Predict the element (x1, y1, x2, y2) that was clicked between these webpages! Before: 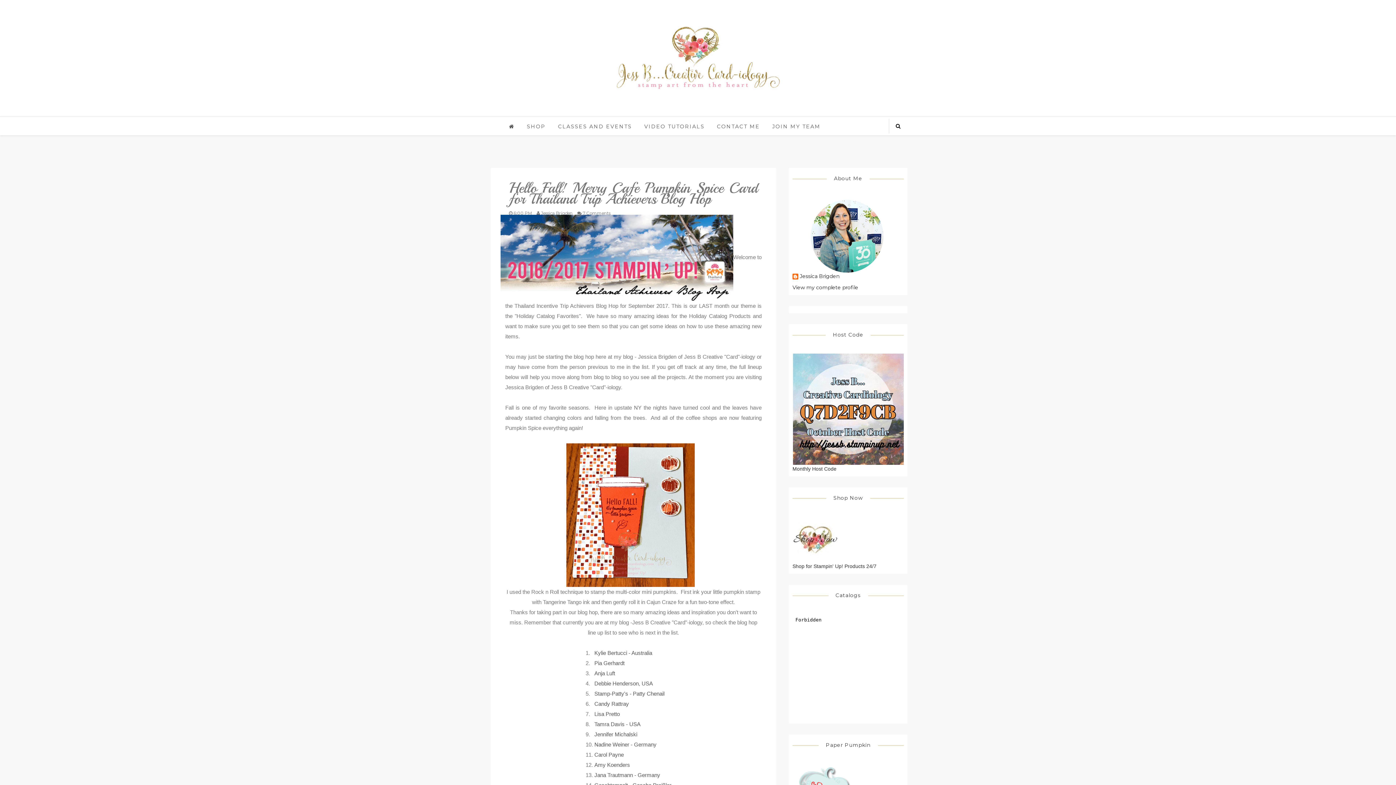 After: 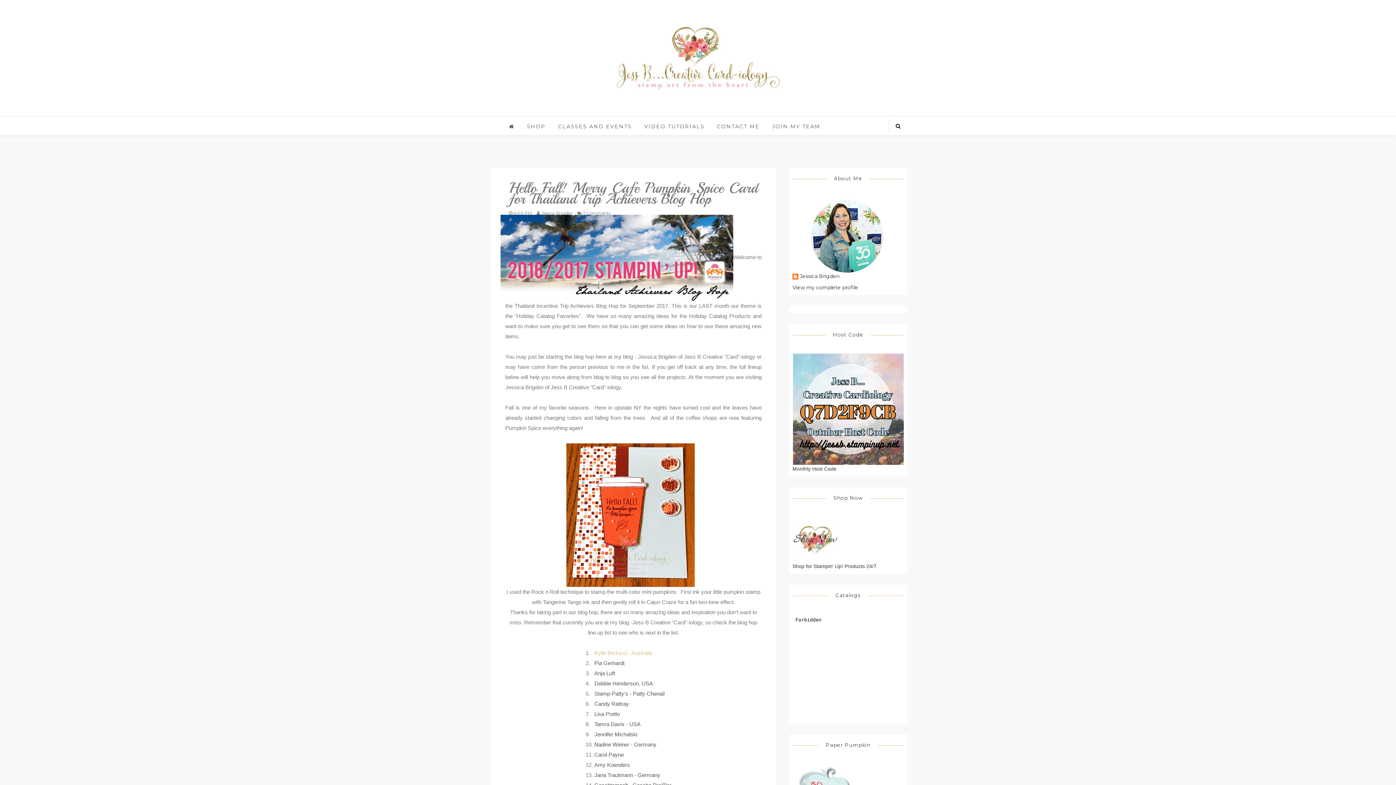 Action: label: Kylie Bertucci - Australia bbox: (594, 650, 652, 656)